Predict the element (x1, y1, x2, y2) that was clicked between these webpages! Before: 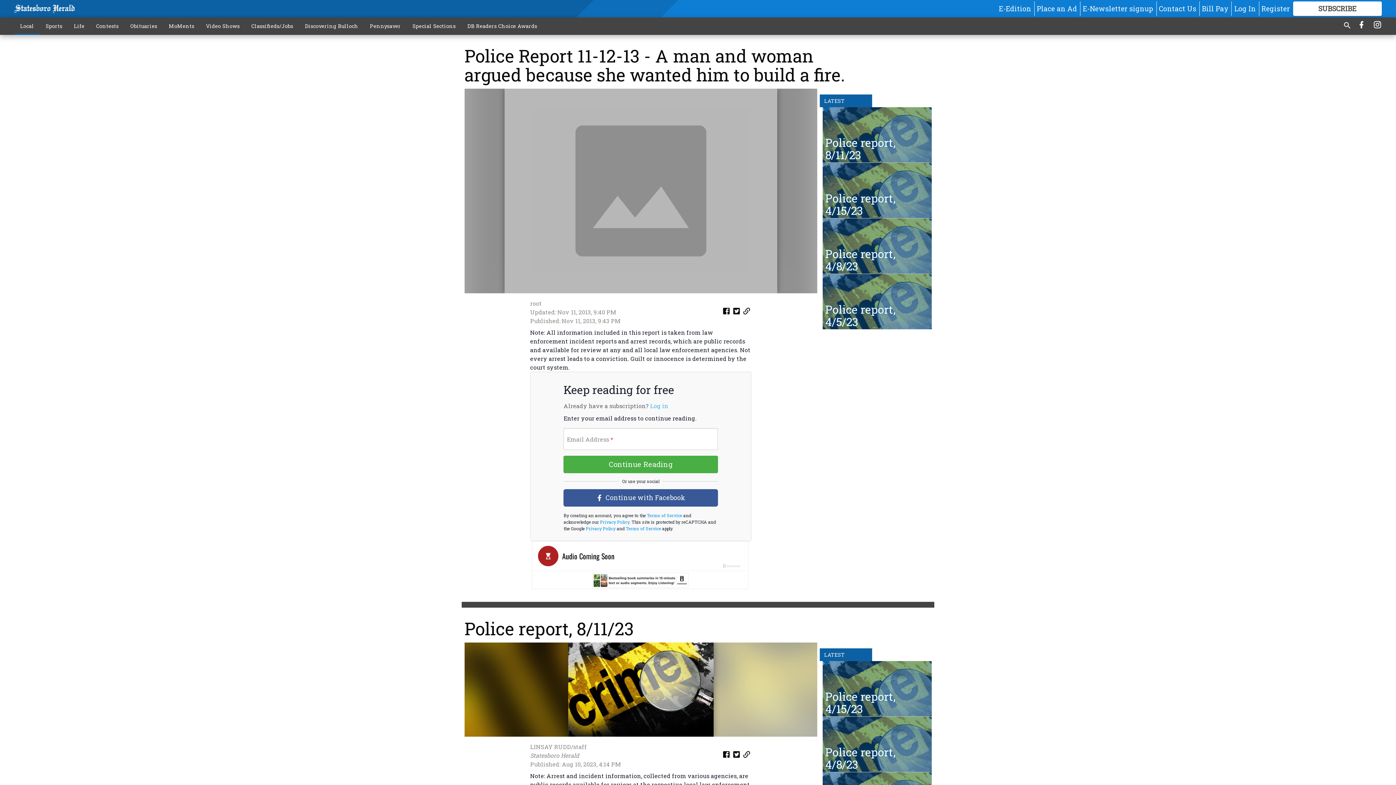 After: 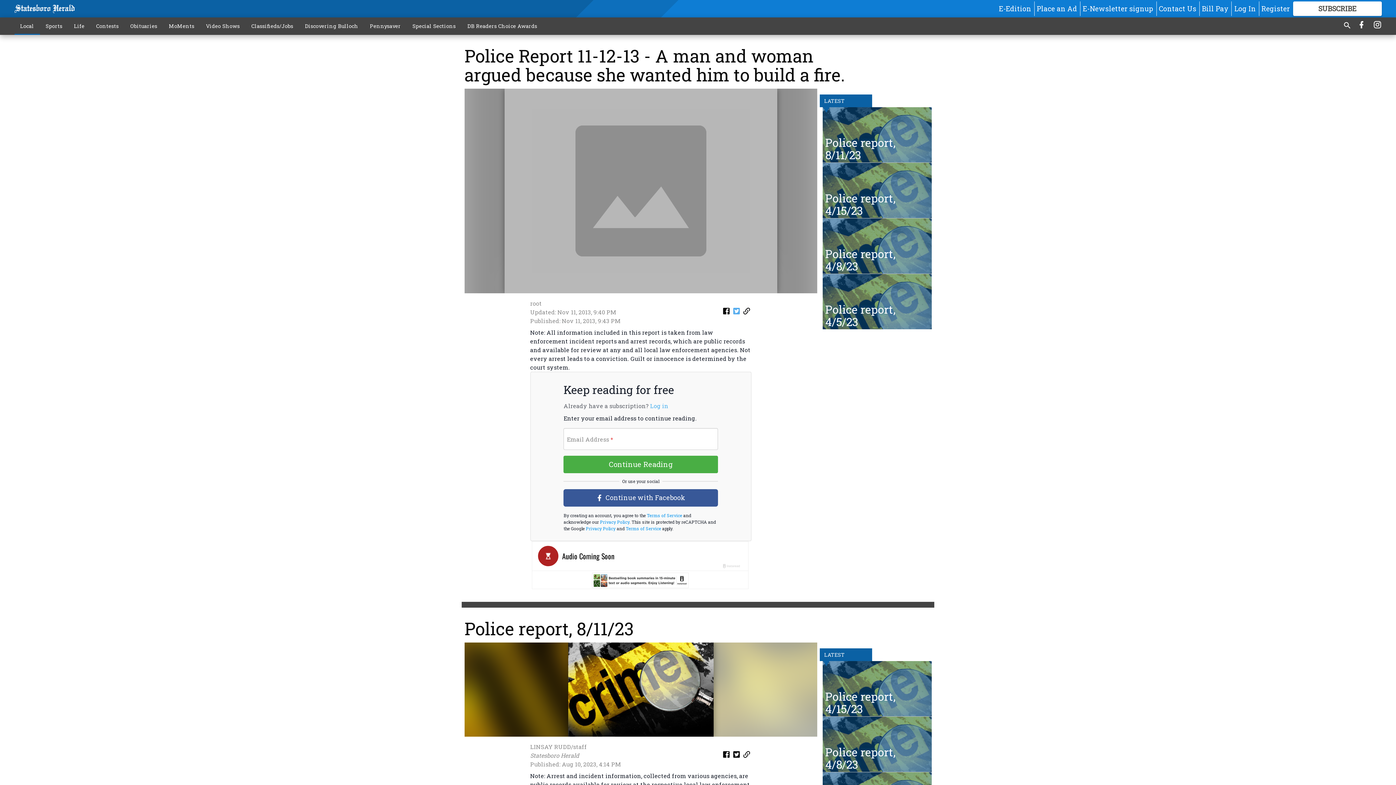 Action: bbox: (731, 306, 741, 318)